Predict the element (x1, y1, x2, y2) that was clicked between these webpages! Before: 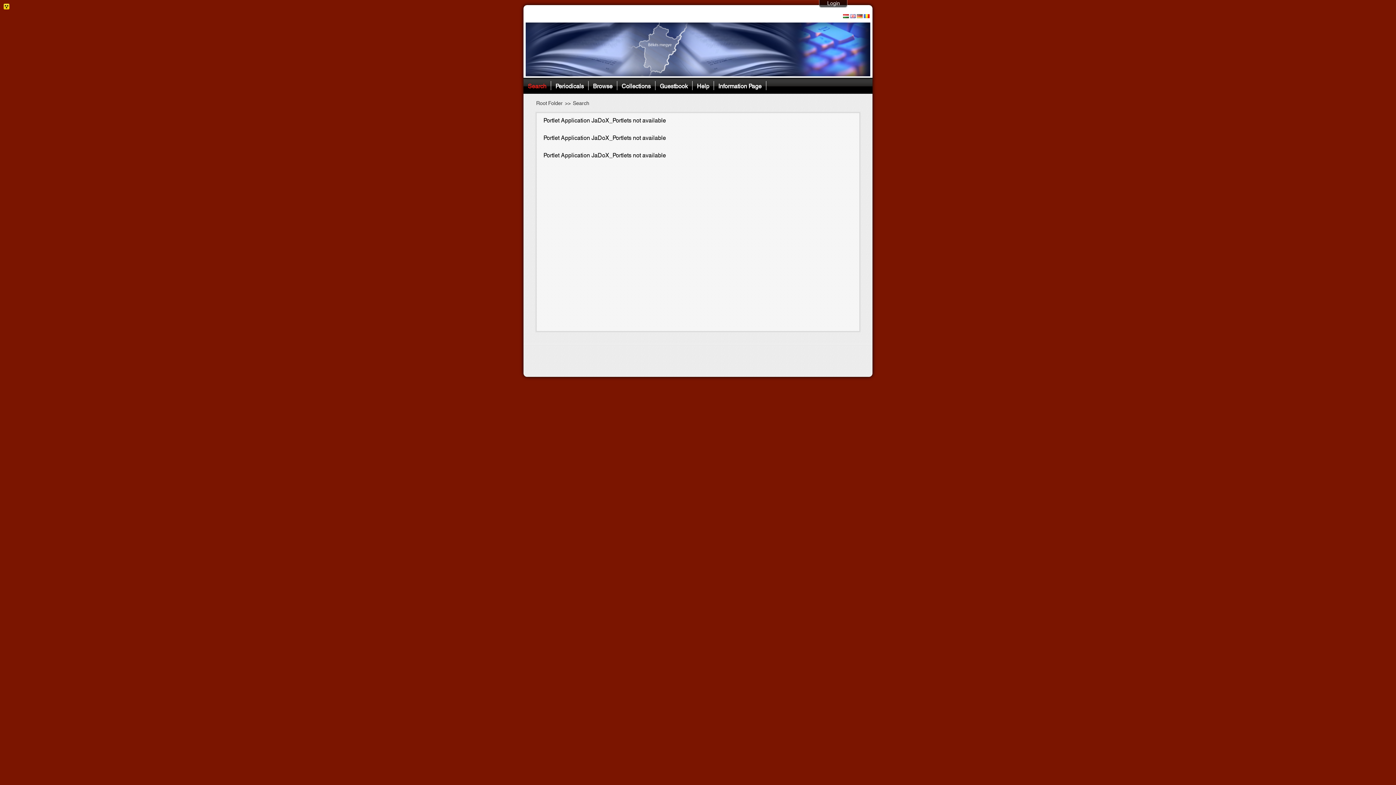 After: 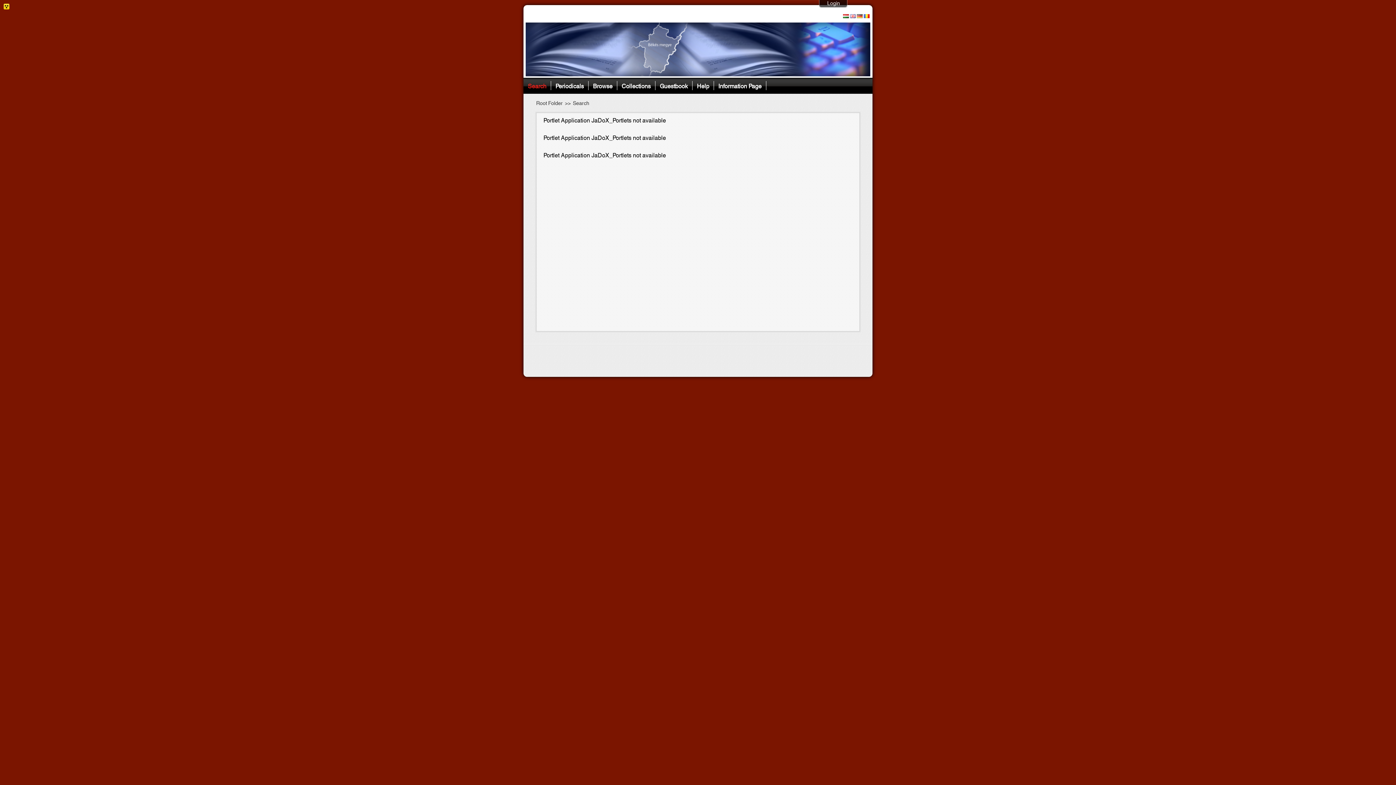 Action: label: Search bbox: (523, 81, 551, 90)